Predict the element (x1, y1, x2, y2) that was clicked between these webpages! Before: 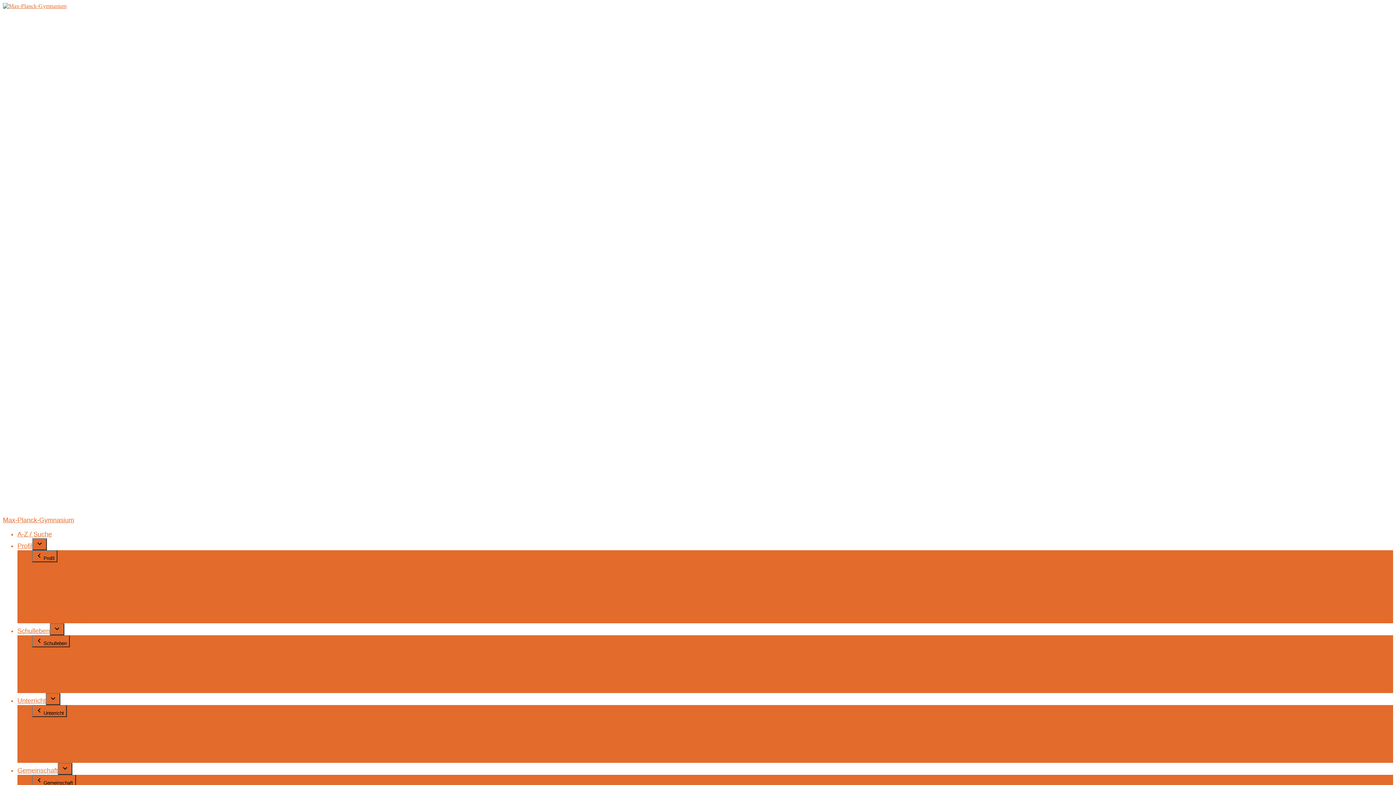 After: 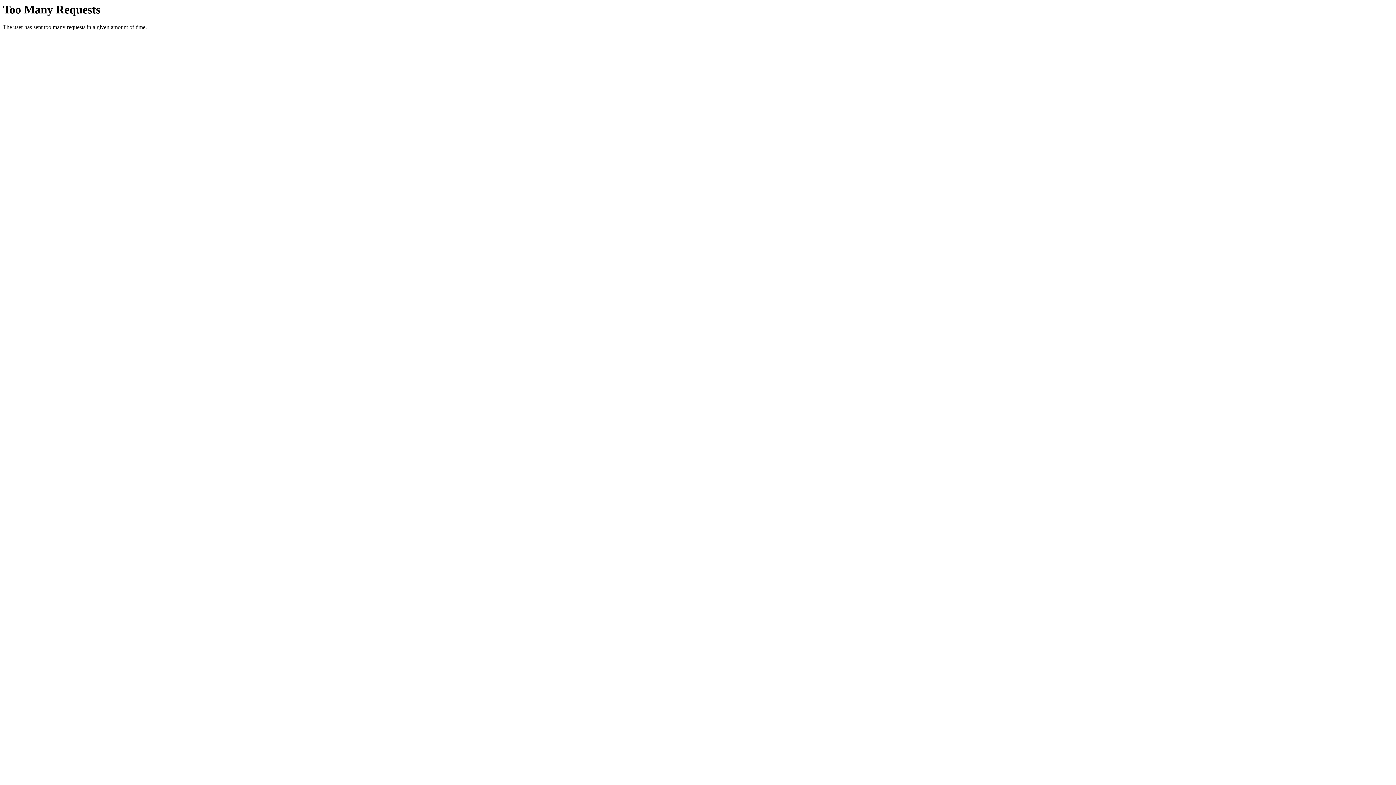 Action: label: Mittelstufe bbox: (32, 732, 61, 740)